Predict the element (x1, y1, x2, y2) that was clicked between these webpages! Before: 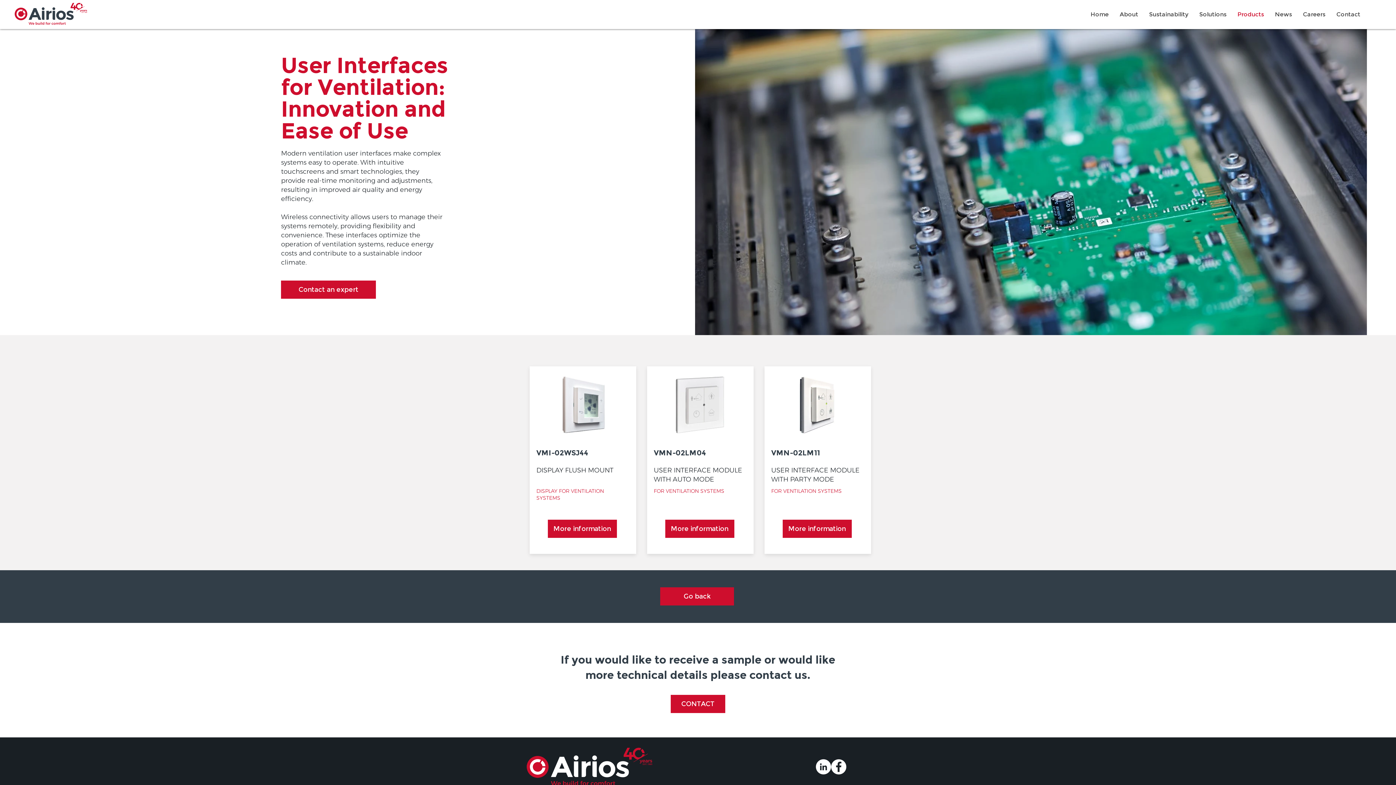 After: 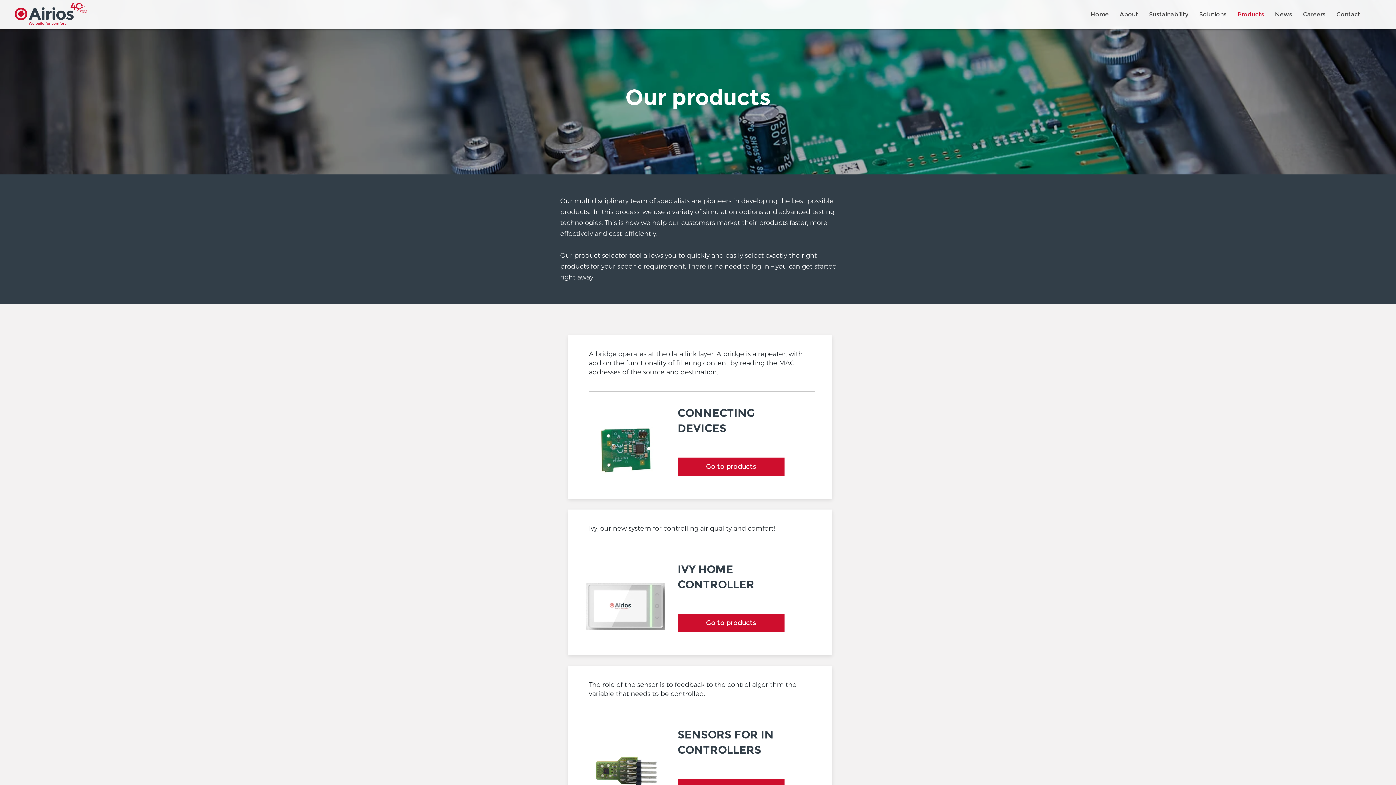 Action: bbox: (1232, 5, 1269, 23) label: Products